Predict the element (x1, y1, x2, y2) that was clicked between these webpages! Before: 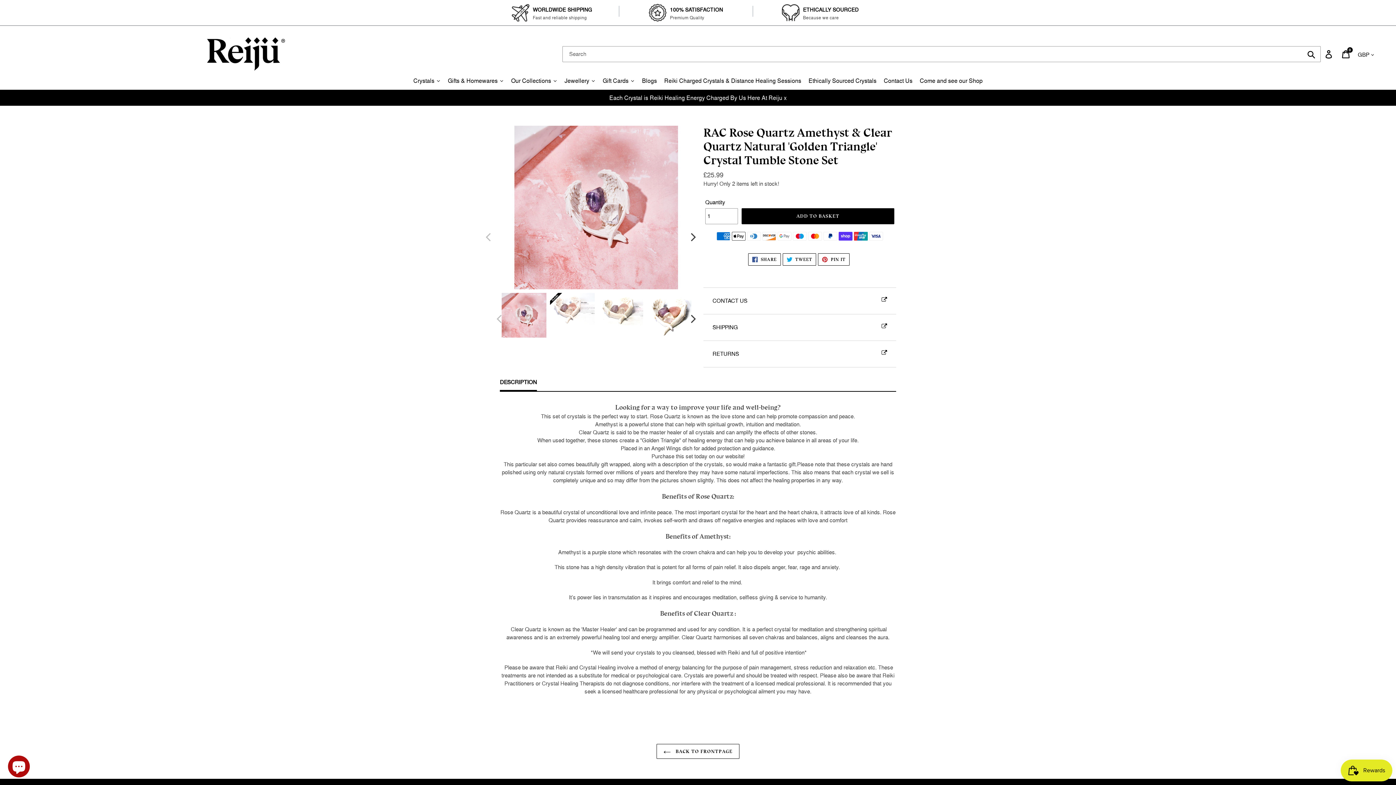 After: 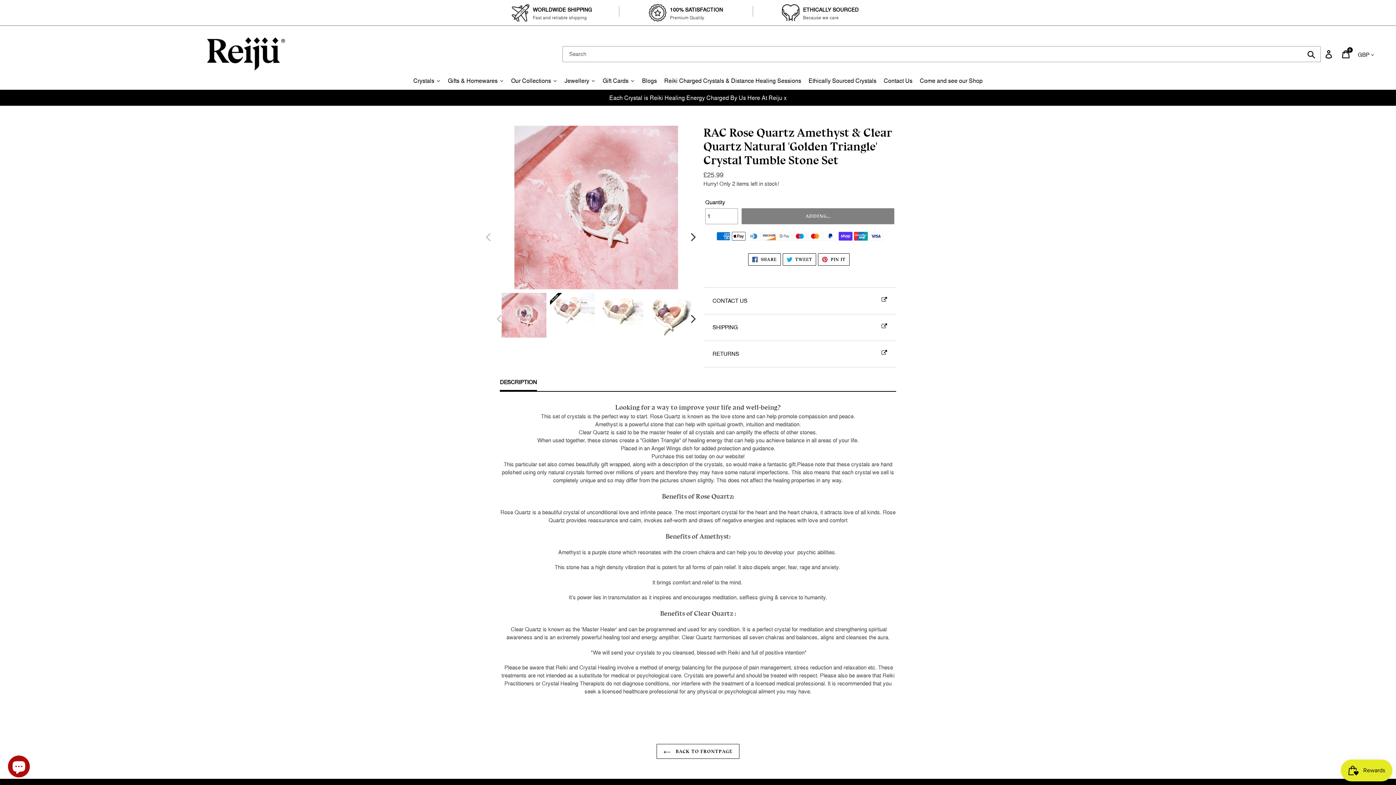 Action: bbox: (741, 208, 894, 224) label: ADD TO BASKET